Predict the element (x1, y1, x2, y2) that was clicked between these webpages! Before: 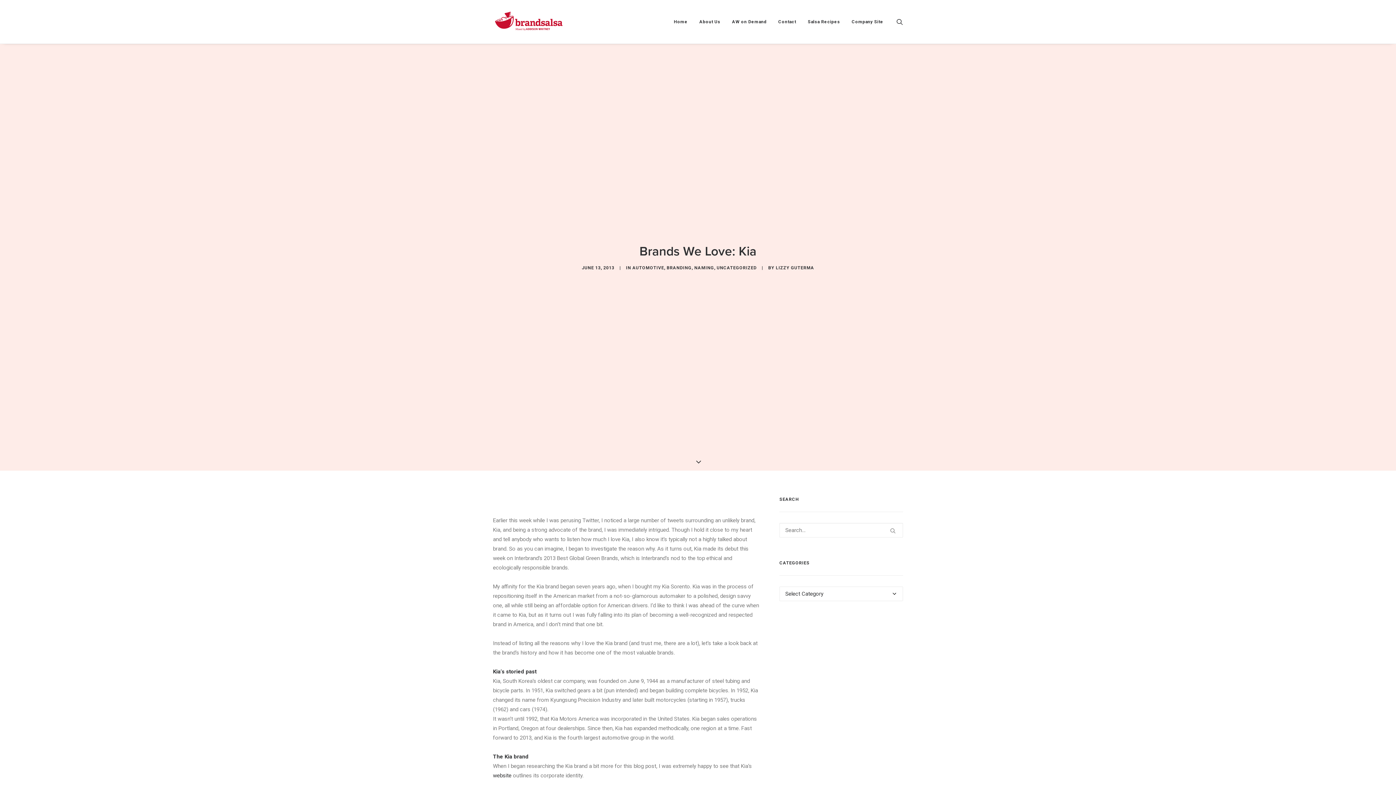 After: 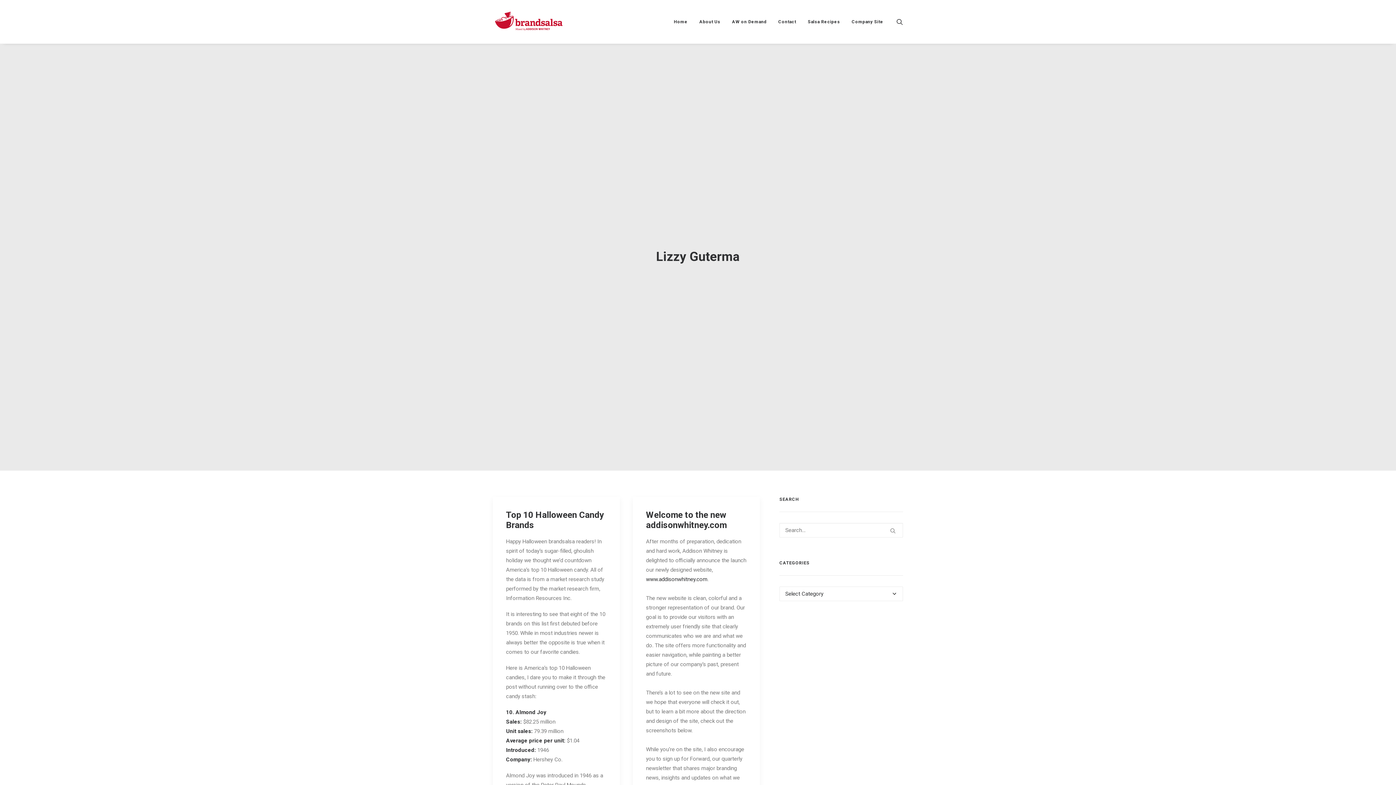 Action: label: LIZZY GUTERMA bbox: (775, 265, 814, 270)